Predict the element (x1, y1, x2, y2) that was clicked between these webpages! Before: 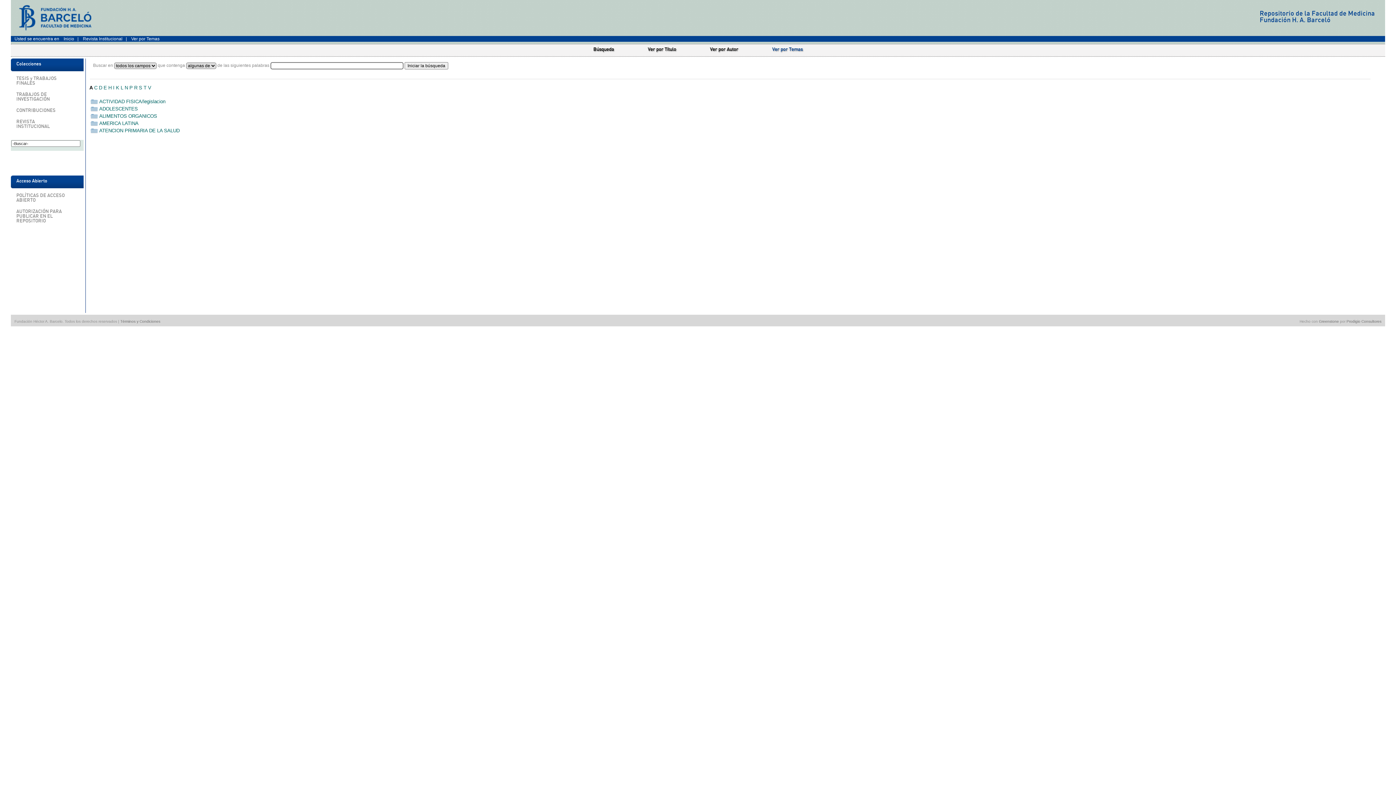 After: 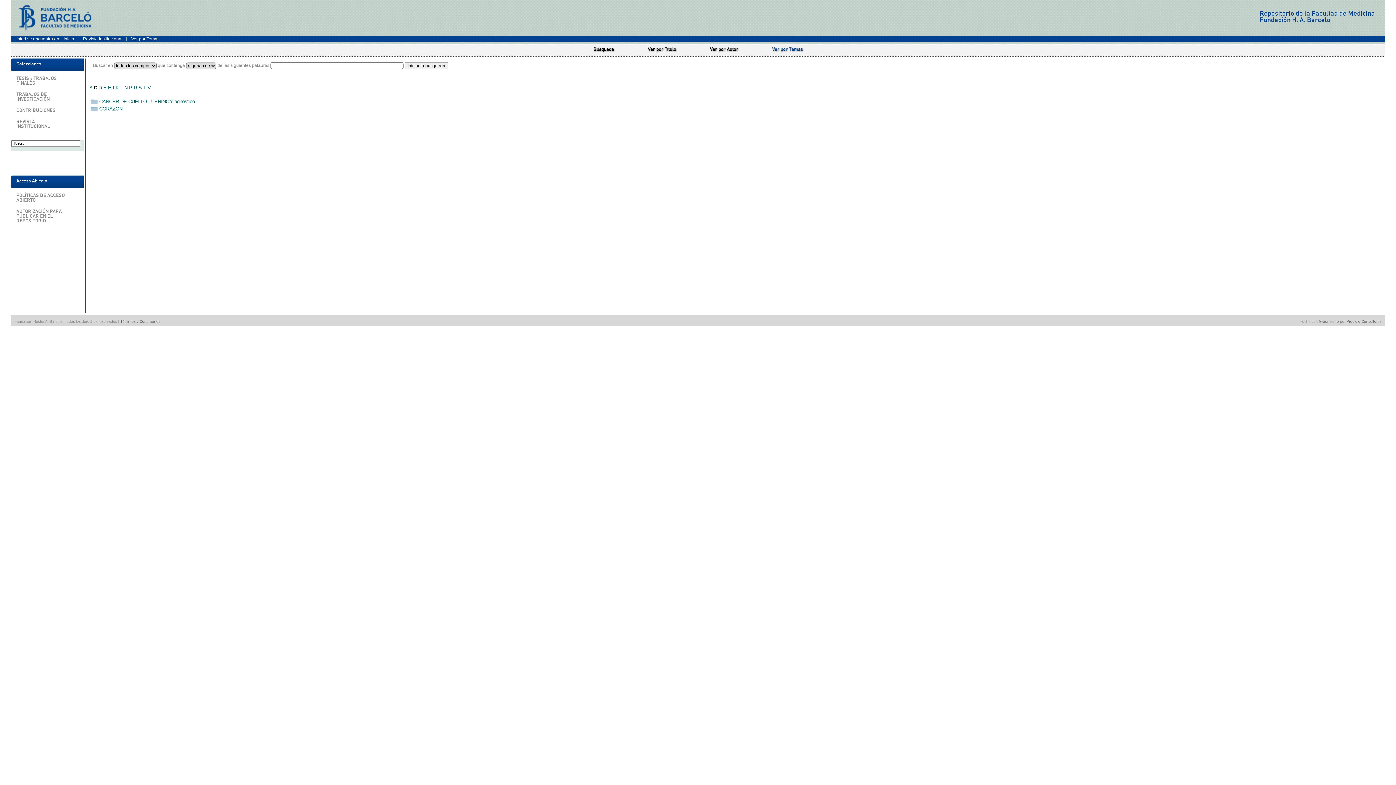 Action: label: C bbox: (94, 85, 97, 90)